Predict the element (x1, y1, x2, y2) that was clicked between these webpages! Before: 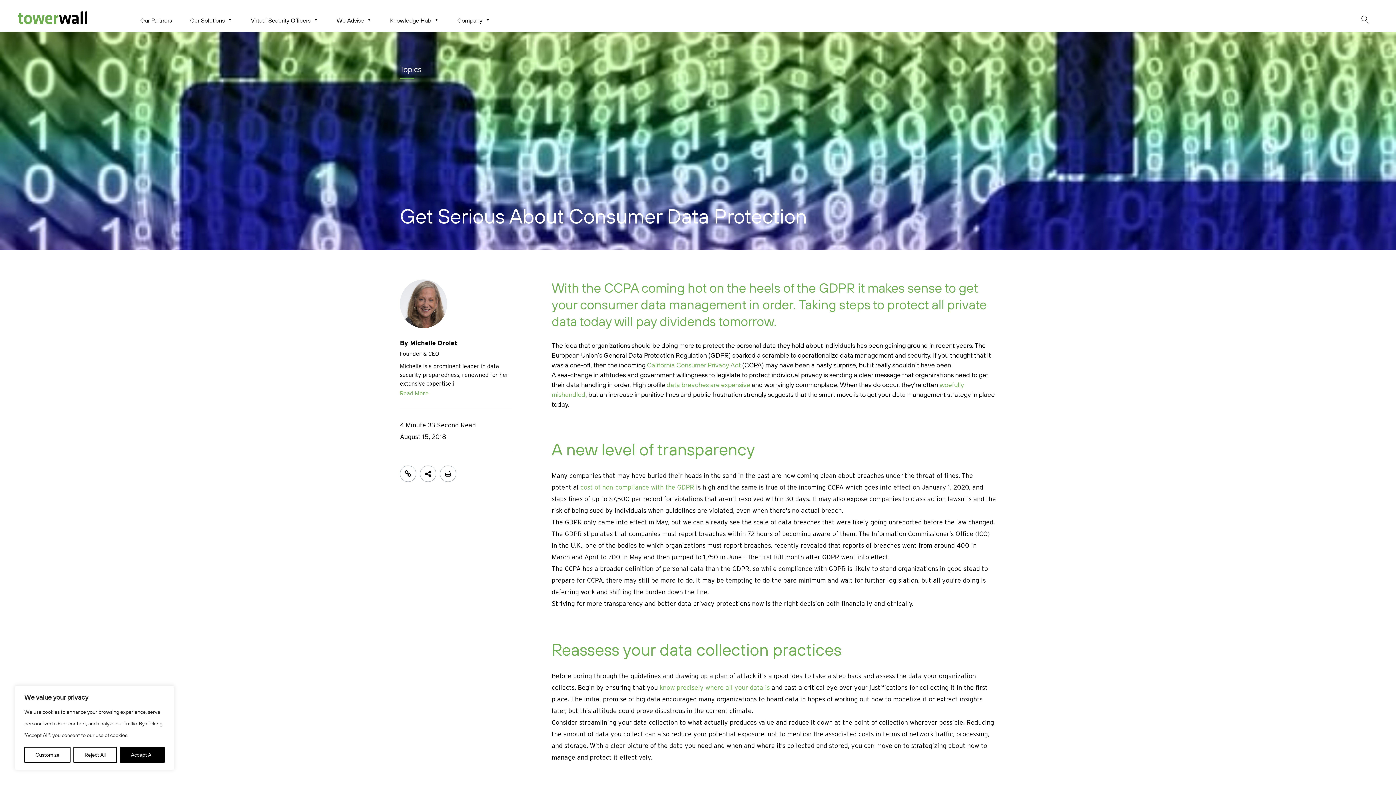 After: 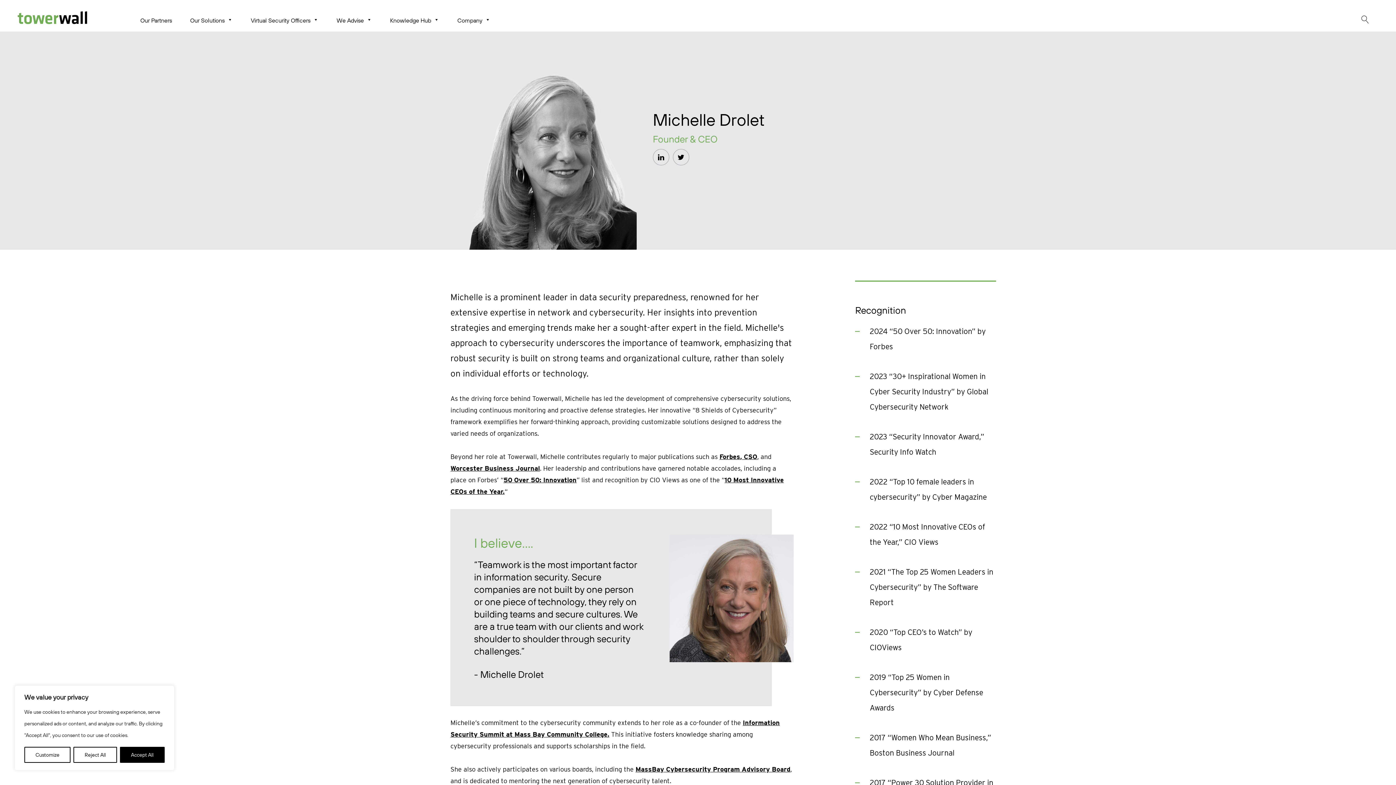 Action: bbox: (400, 390, 428, 397) label: Read More